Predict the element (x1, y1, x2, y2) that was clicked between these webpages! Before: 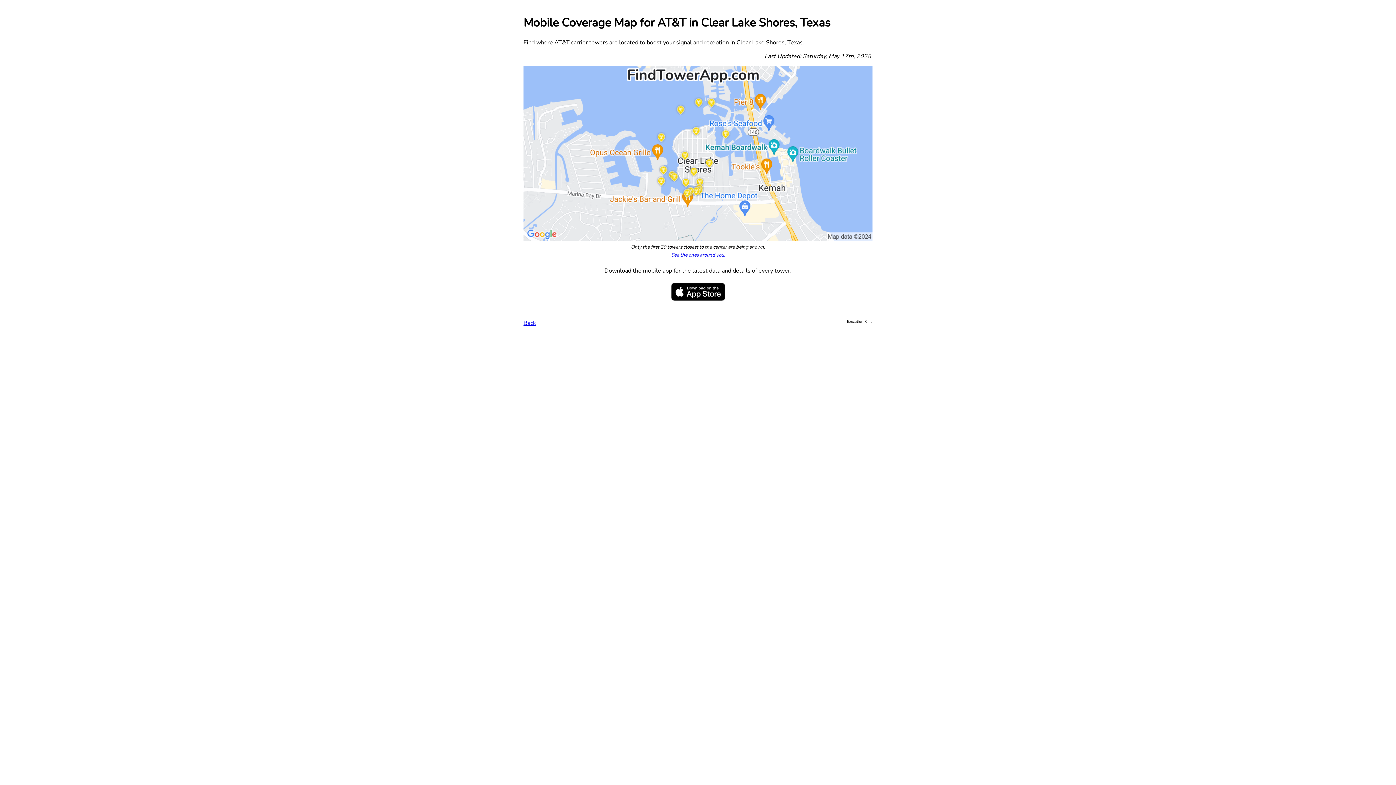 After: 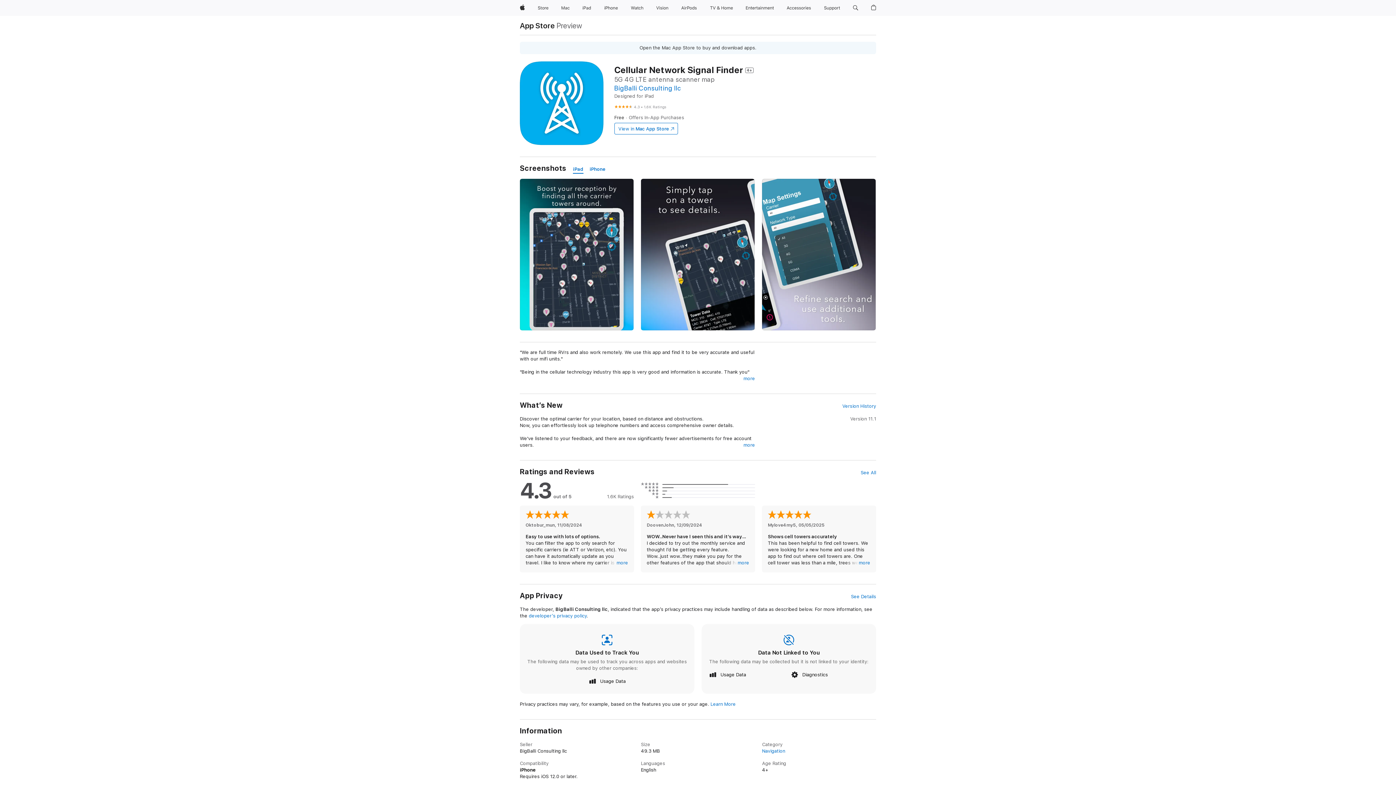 Action: label: See the ones around you. bbox: (671, 251, 725, 258)